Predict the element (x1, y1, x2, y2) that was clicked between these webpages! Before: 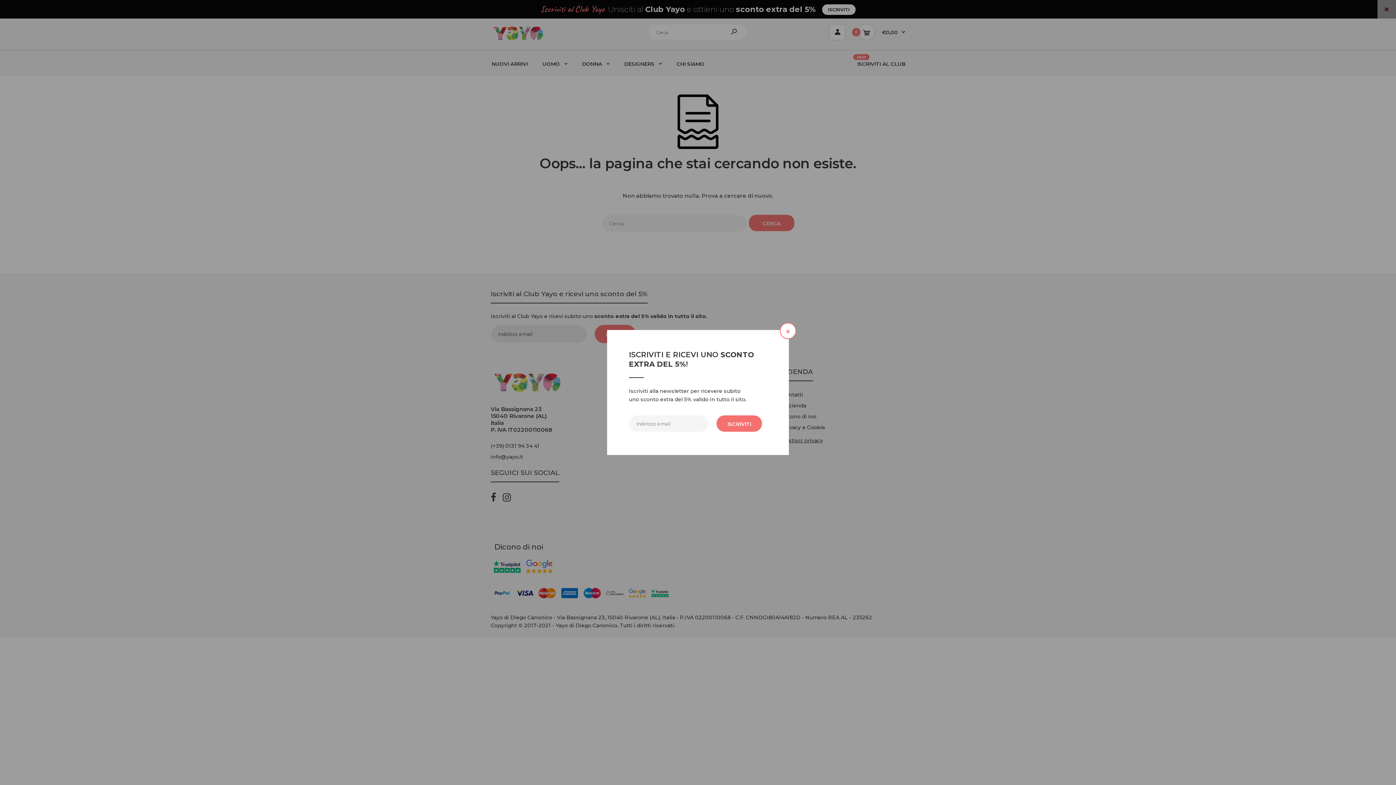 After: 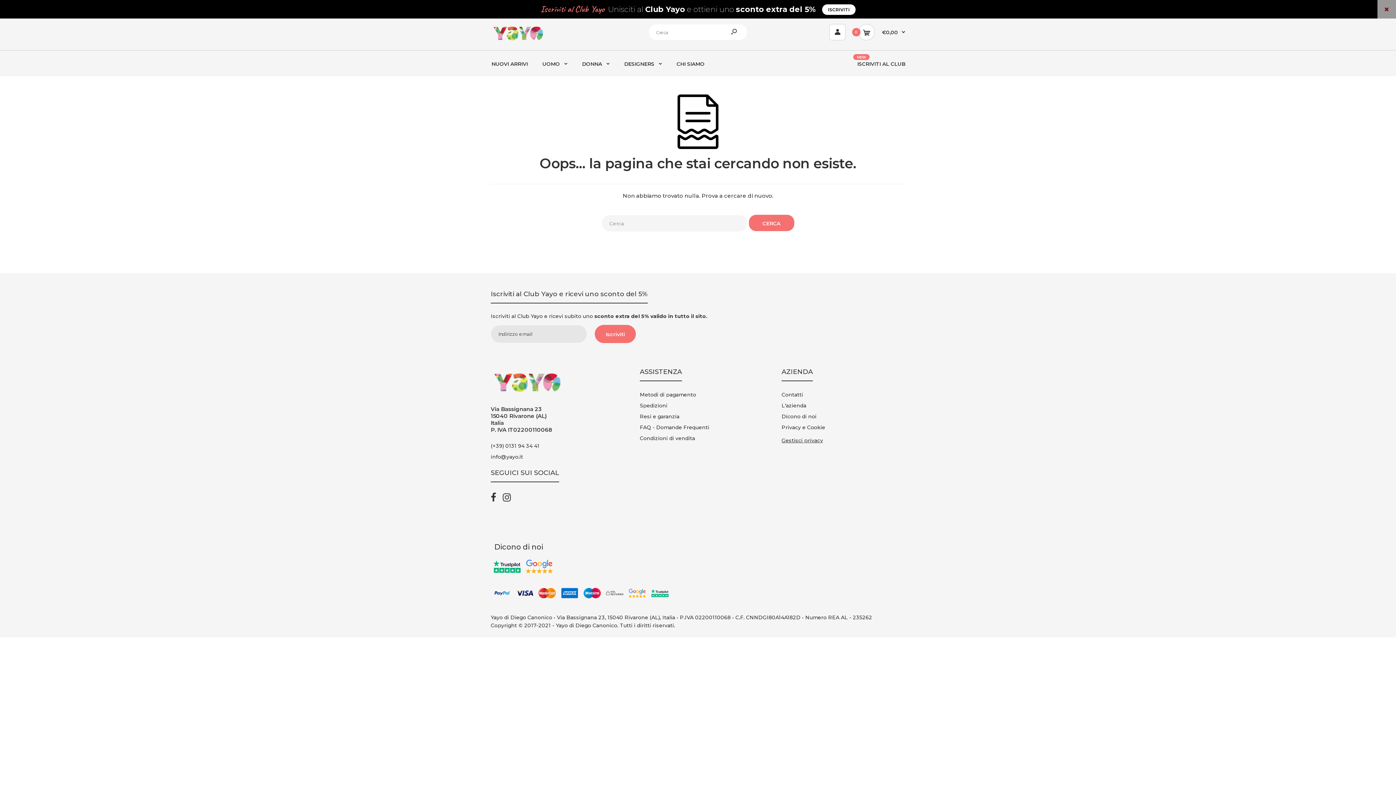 Action: bbox: (780, 322, 796, 339) label: ×